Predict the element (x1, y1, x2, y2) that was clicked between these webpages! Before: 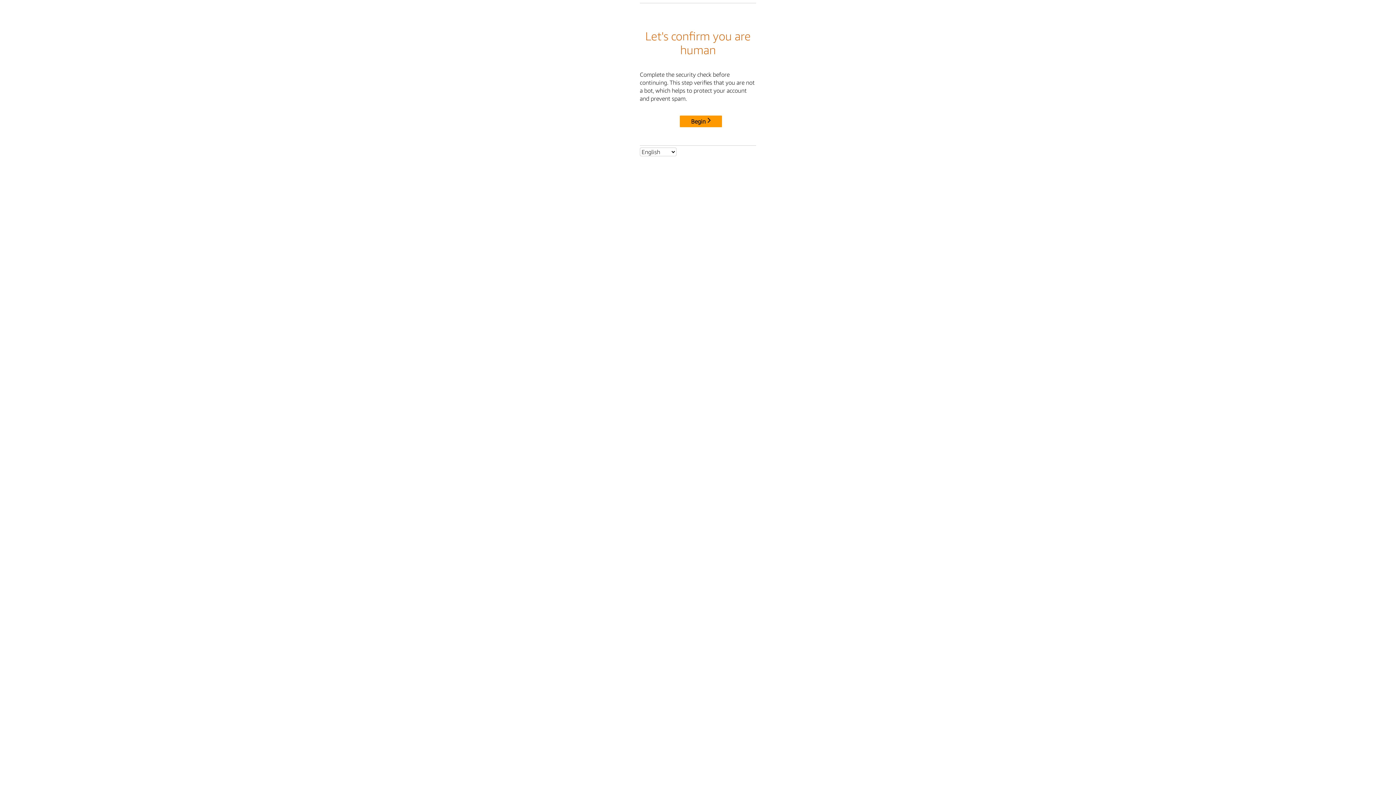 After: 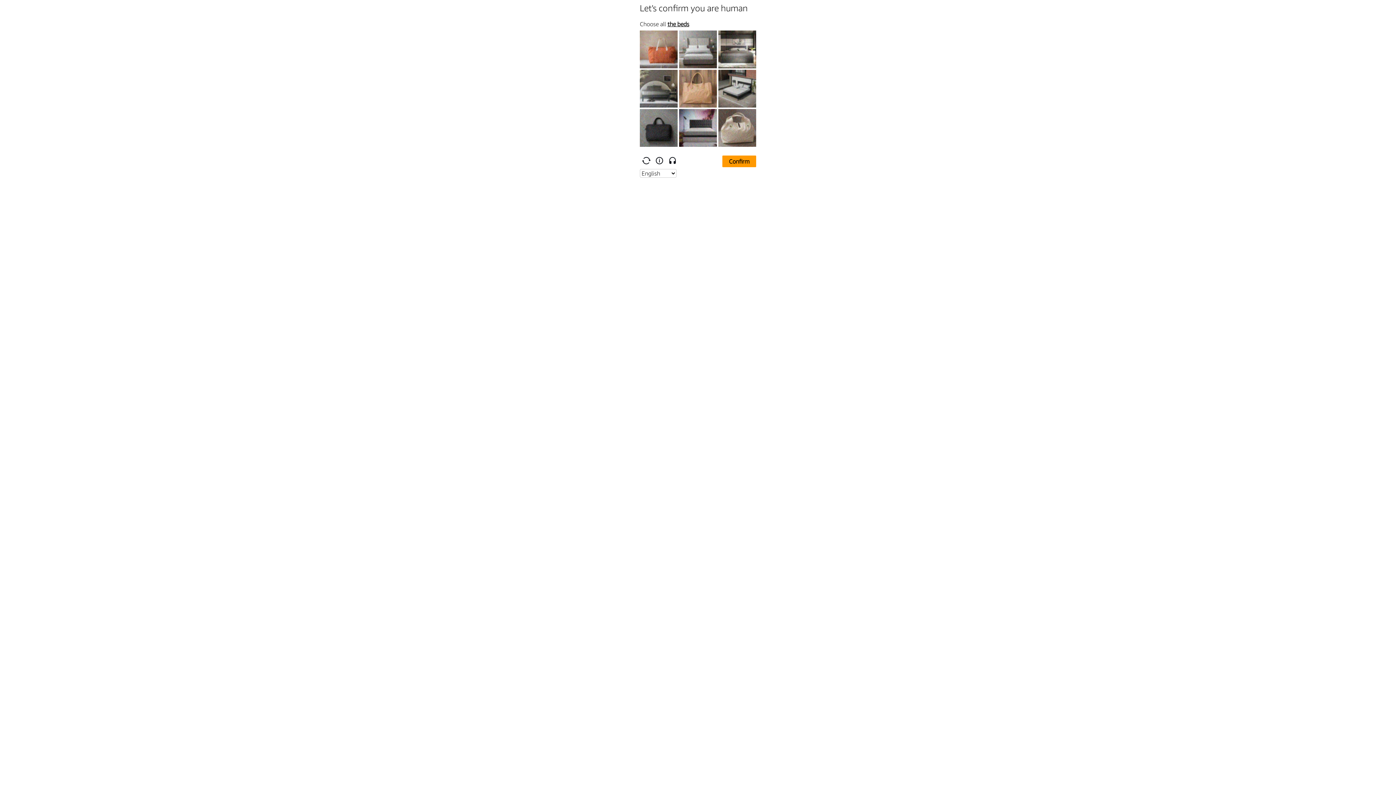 Action: label: Begin bbox: (680, 115, 722, 127)